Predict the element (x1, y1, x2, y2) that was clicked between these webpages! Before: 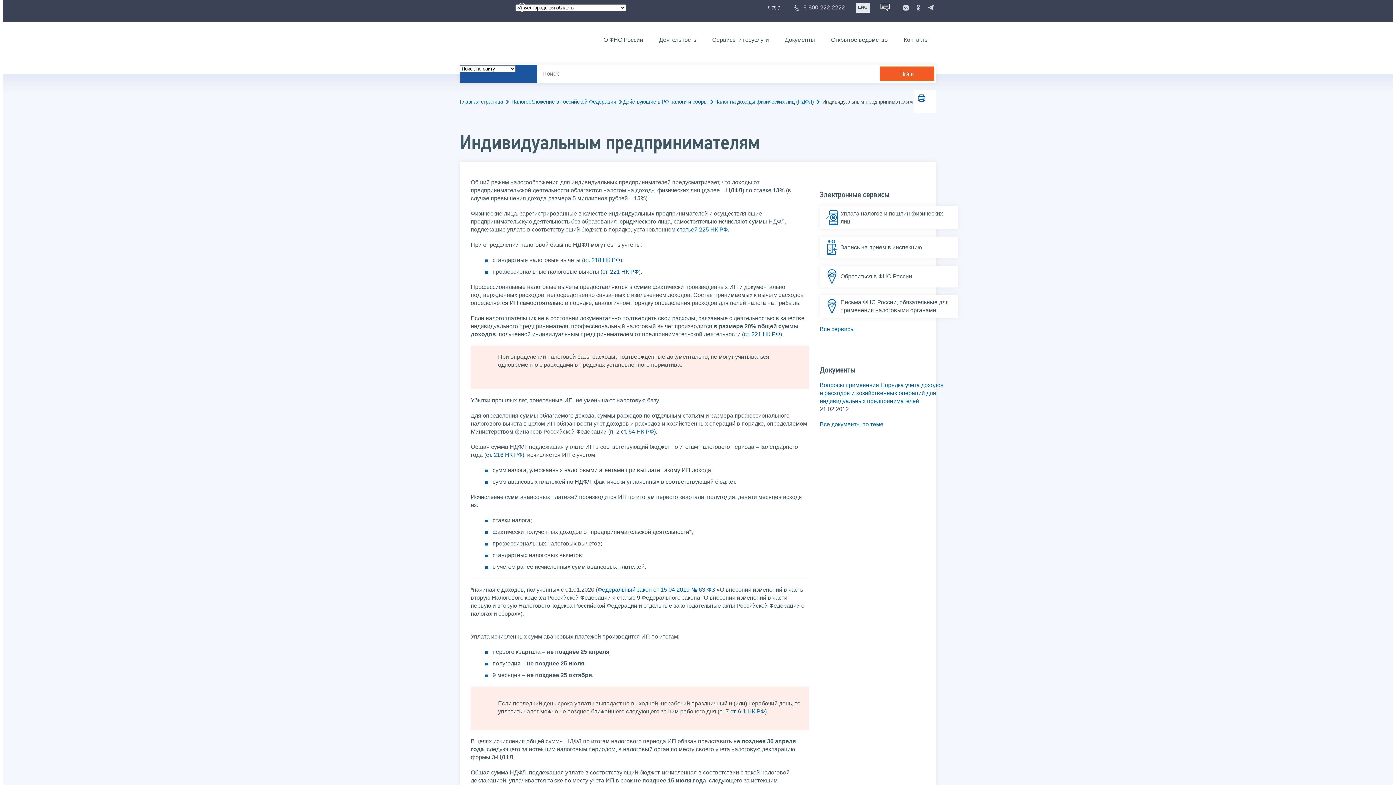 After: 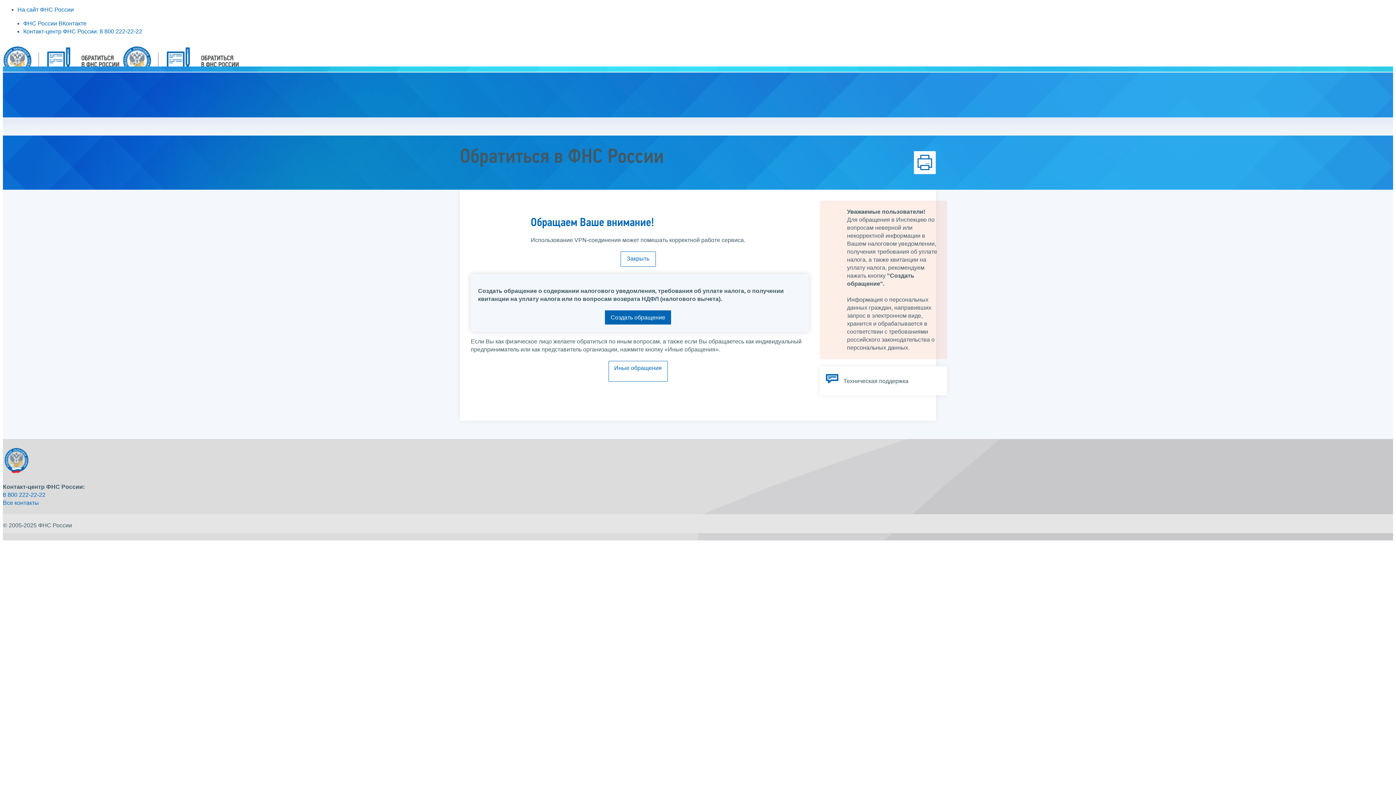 Action: bbox: (820, 265, 958, 287) label: Обратиться в ФНС России